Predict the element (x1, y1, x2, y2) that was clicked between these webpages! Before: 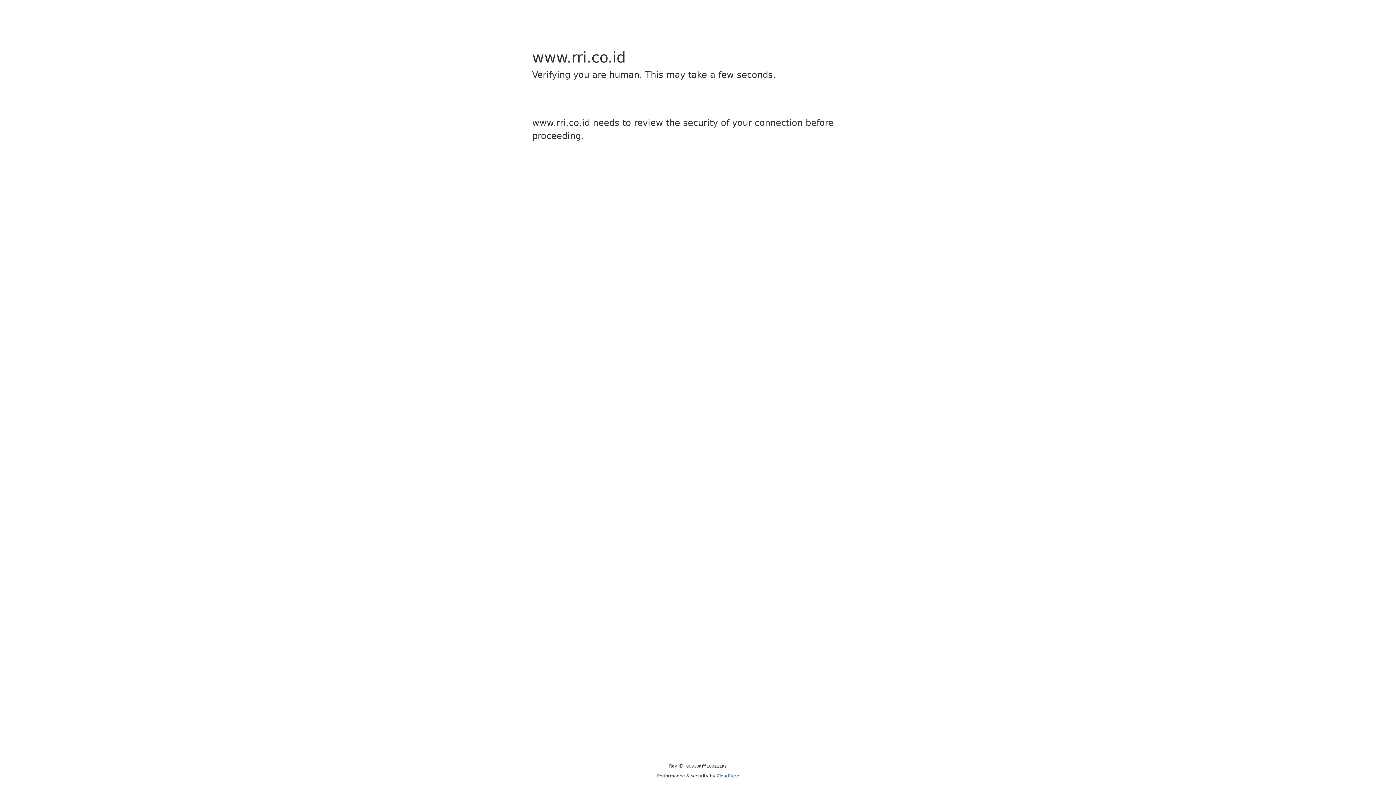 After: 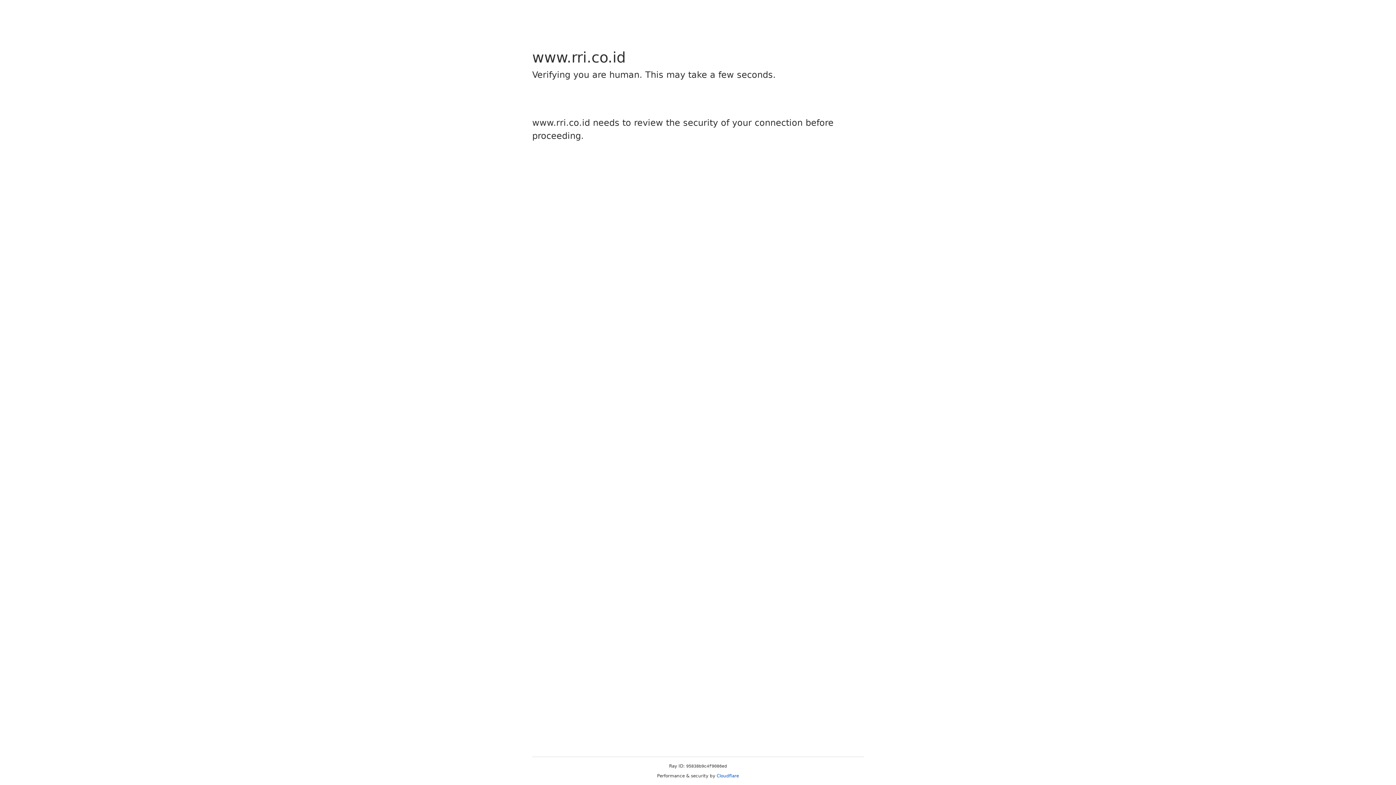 Action: label: Cloudflare bbox: (716, 773, 739, 778)